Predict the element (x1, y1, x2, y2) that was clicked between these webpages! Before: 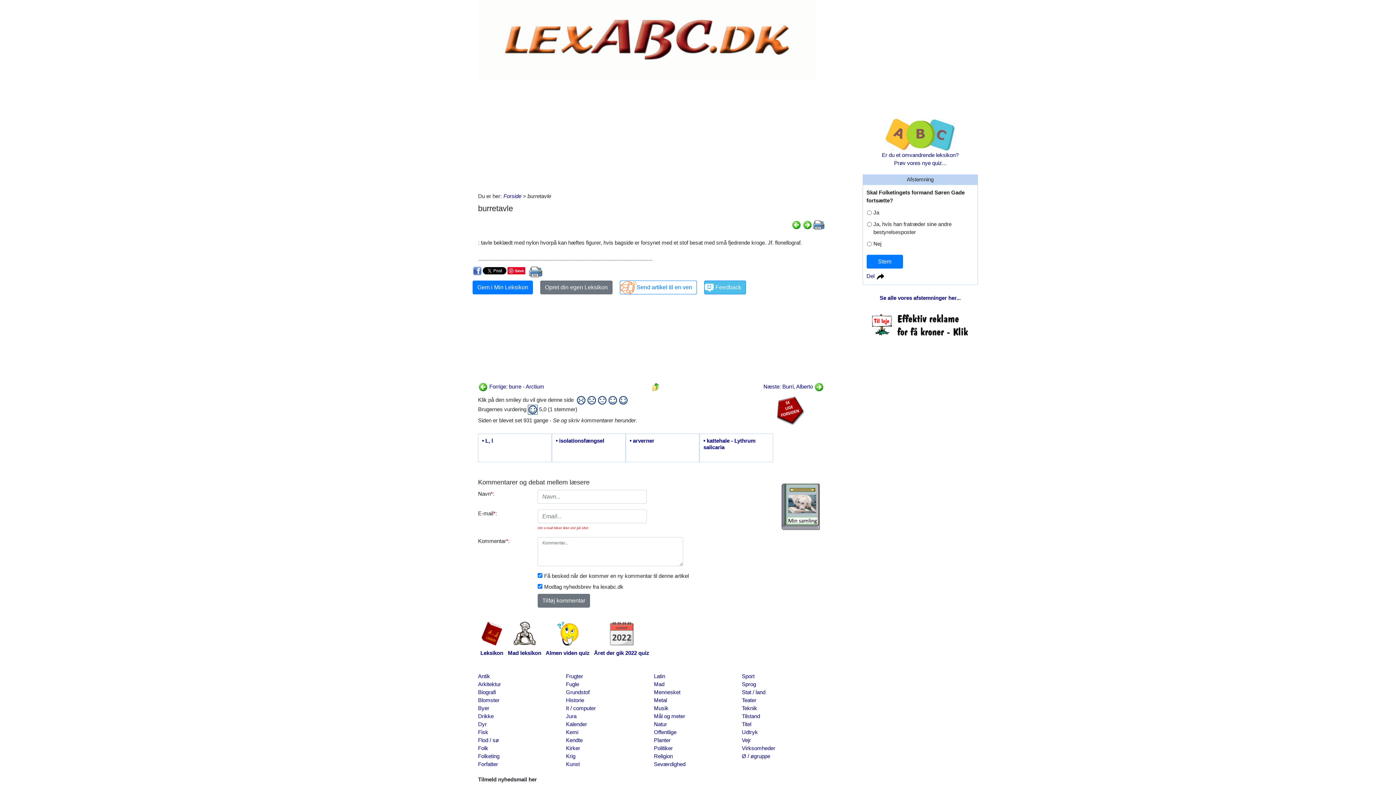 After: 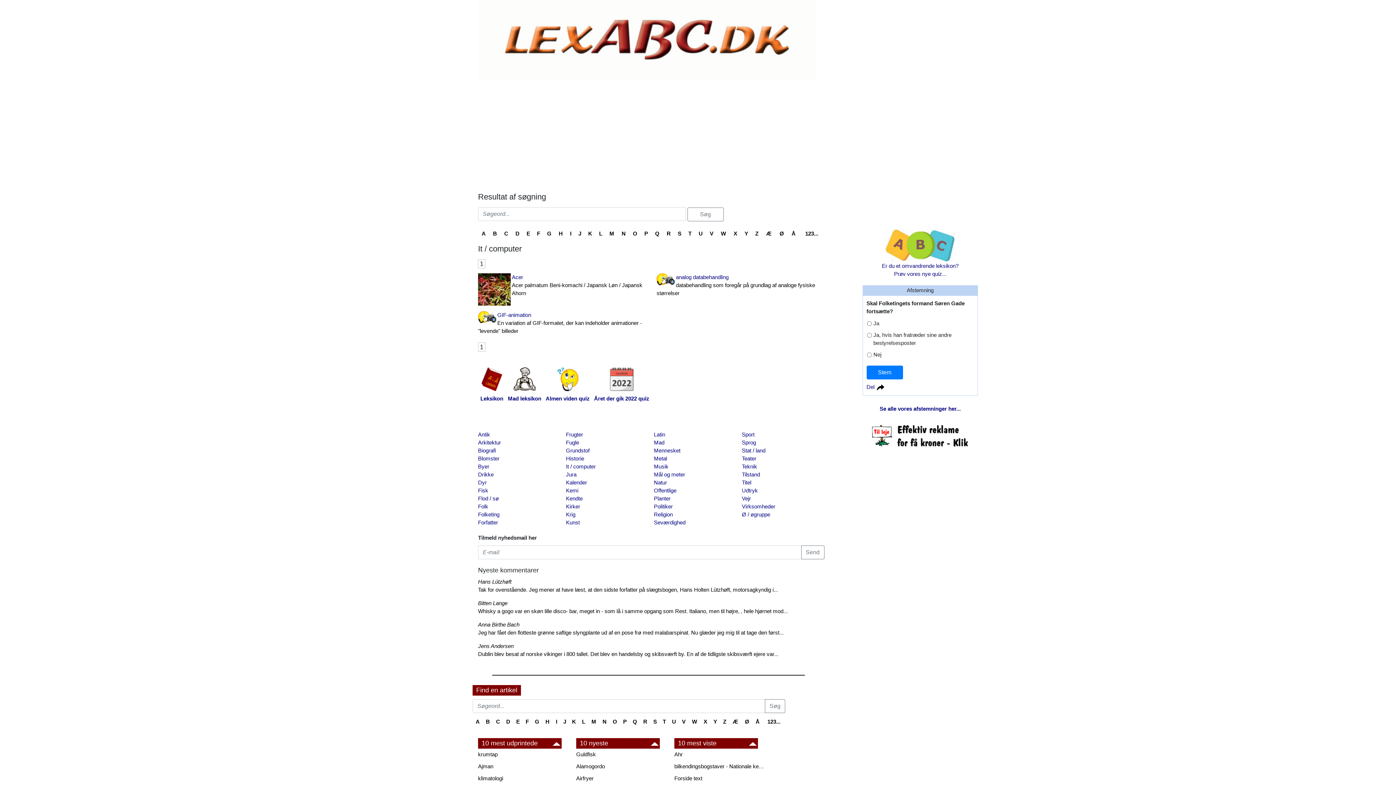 Action: label: It / computer bbox: (566, 704, 648, 712)